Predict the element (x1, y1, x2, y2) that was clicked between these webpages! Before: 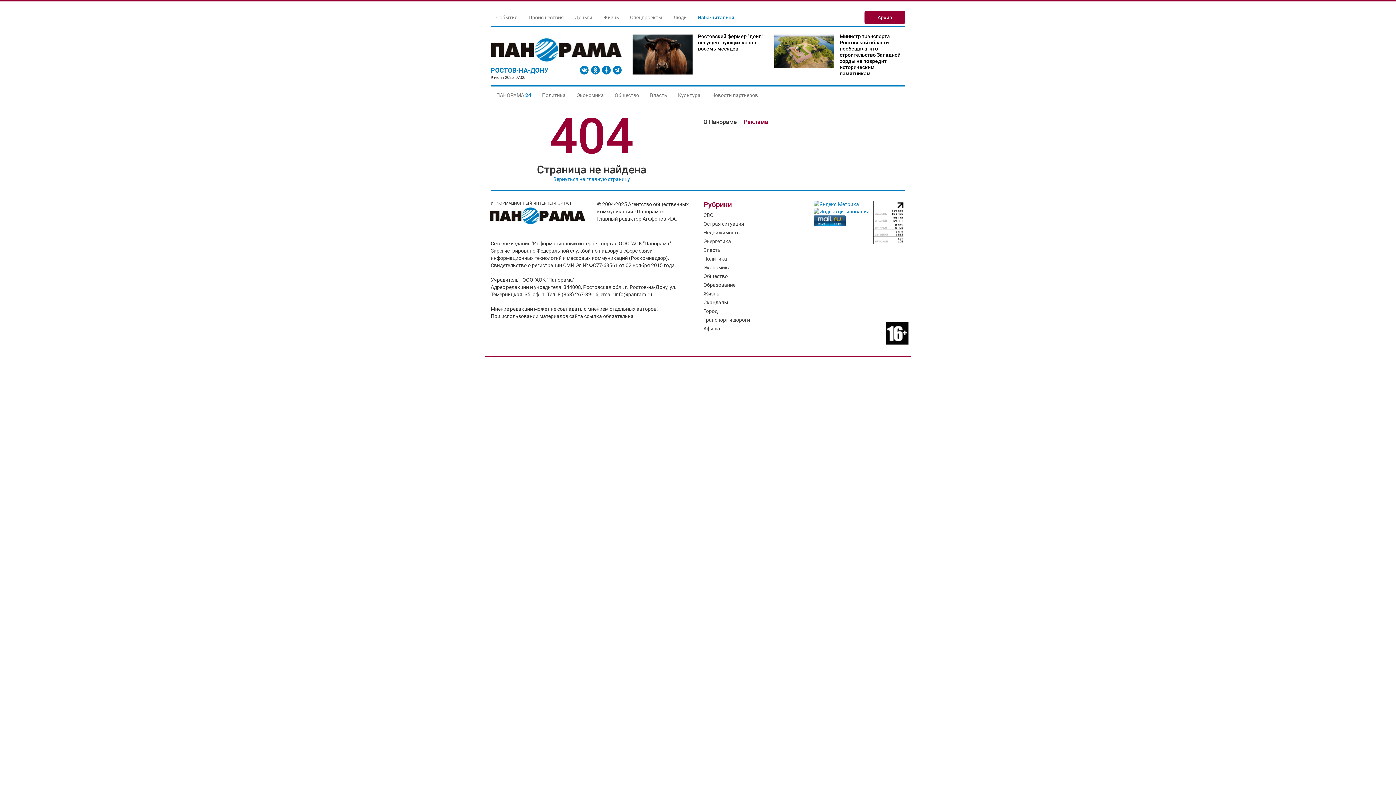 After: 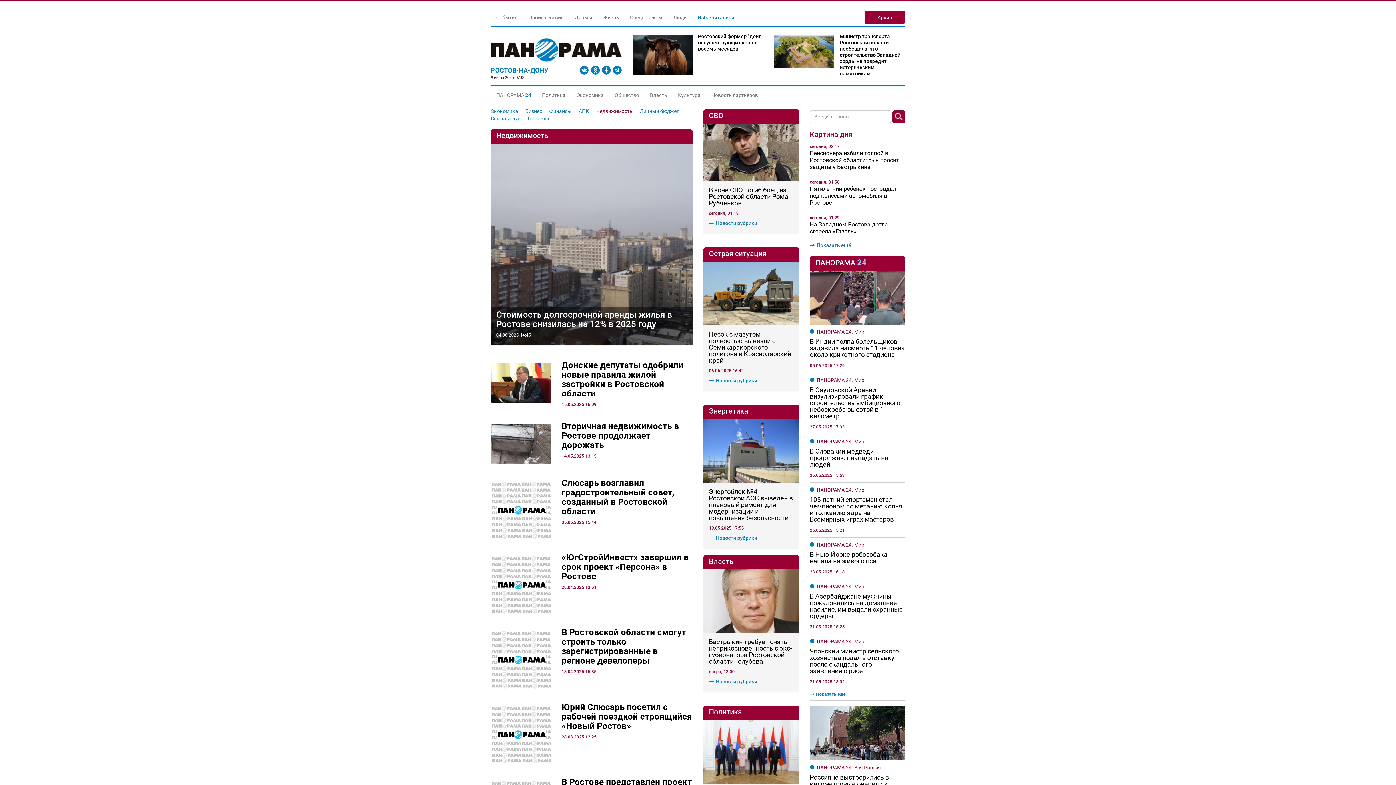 Action: label: Недвижимость bbox: (703, 229, 740, 235)